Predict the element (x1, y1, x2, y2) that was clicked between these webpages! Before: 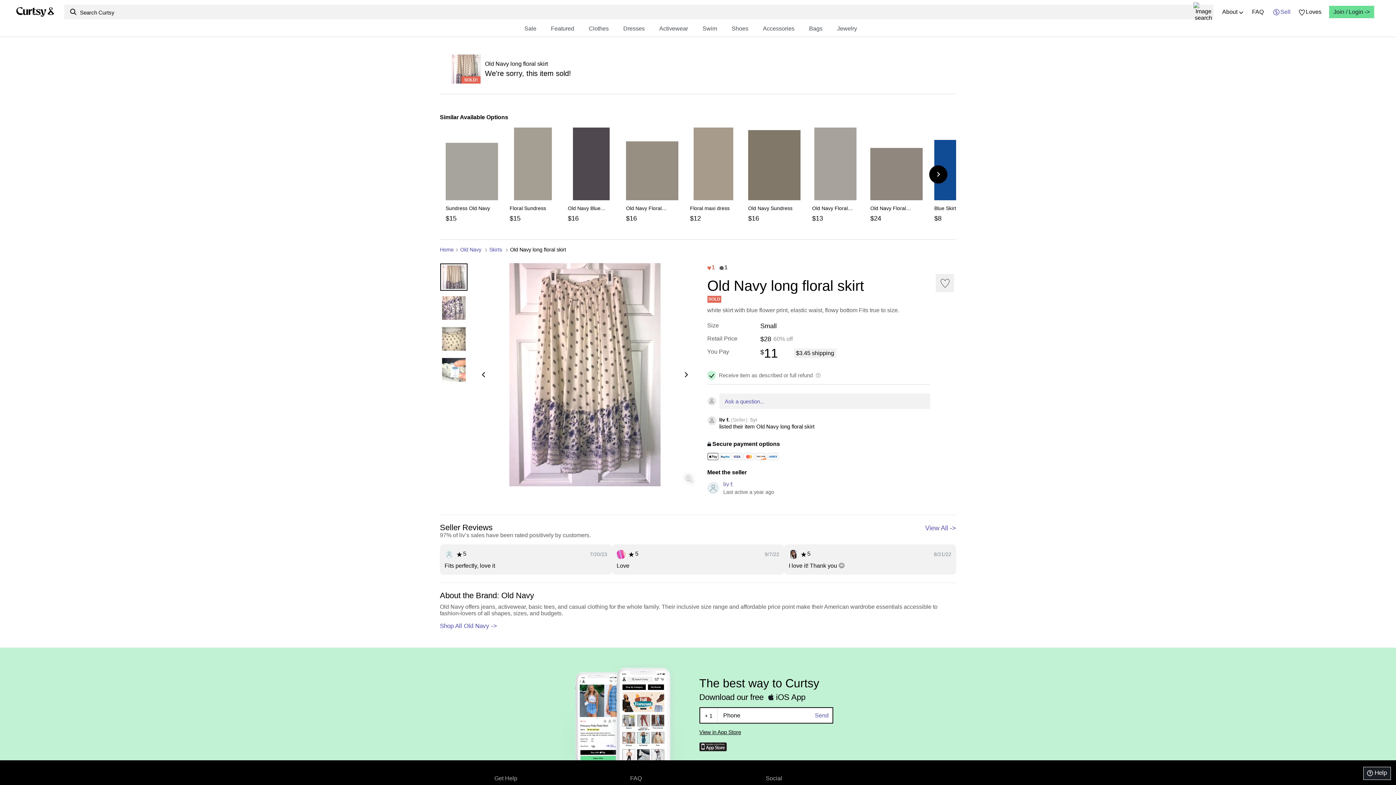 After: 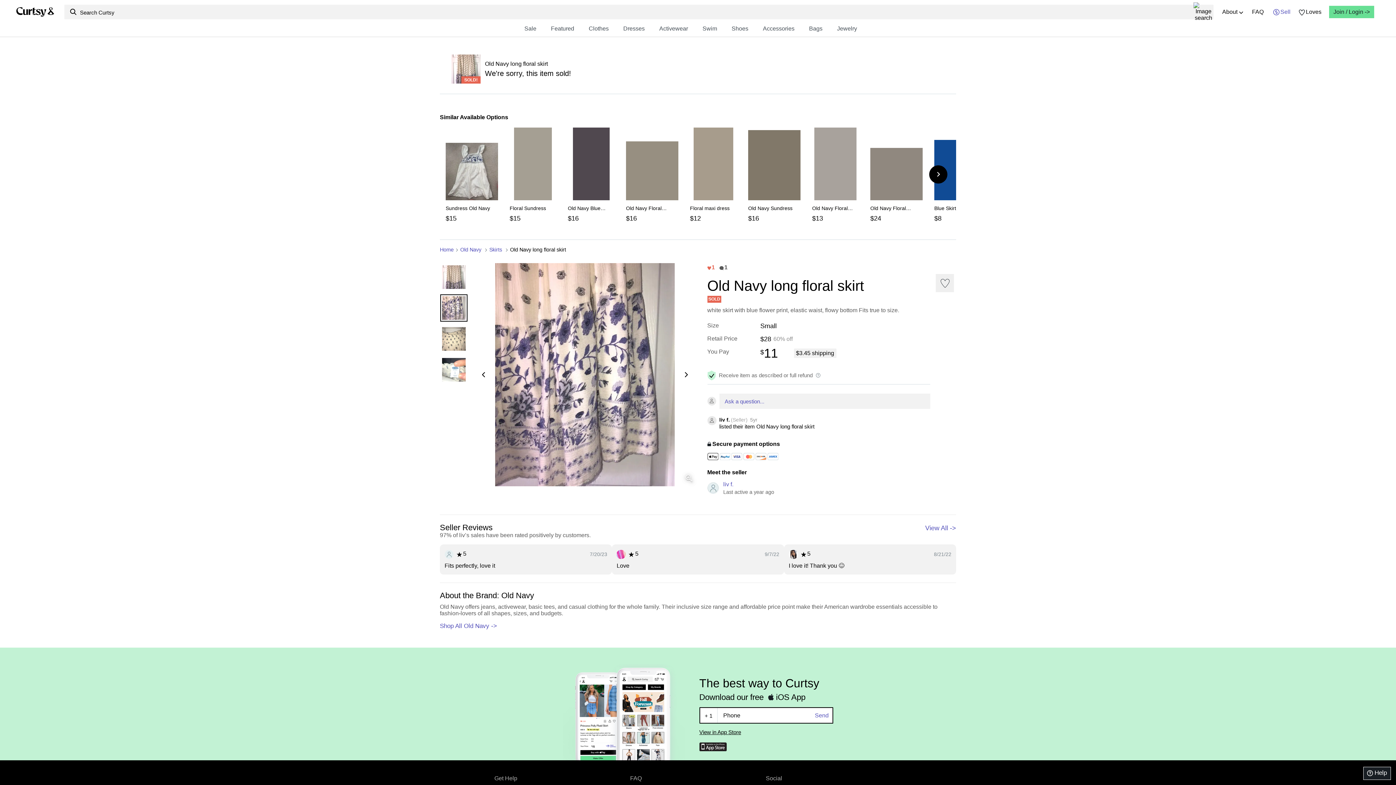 Action: bbox: (679, 367, 693, 382) label: Next image